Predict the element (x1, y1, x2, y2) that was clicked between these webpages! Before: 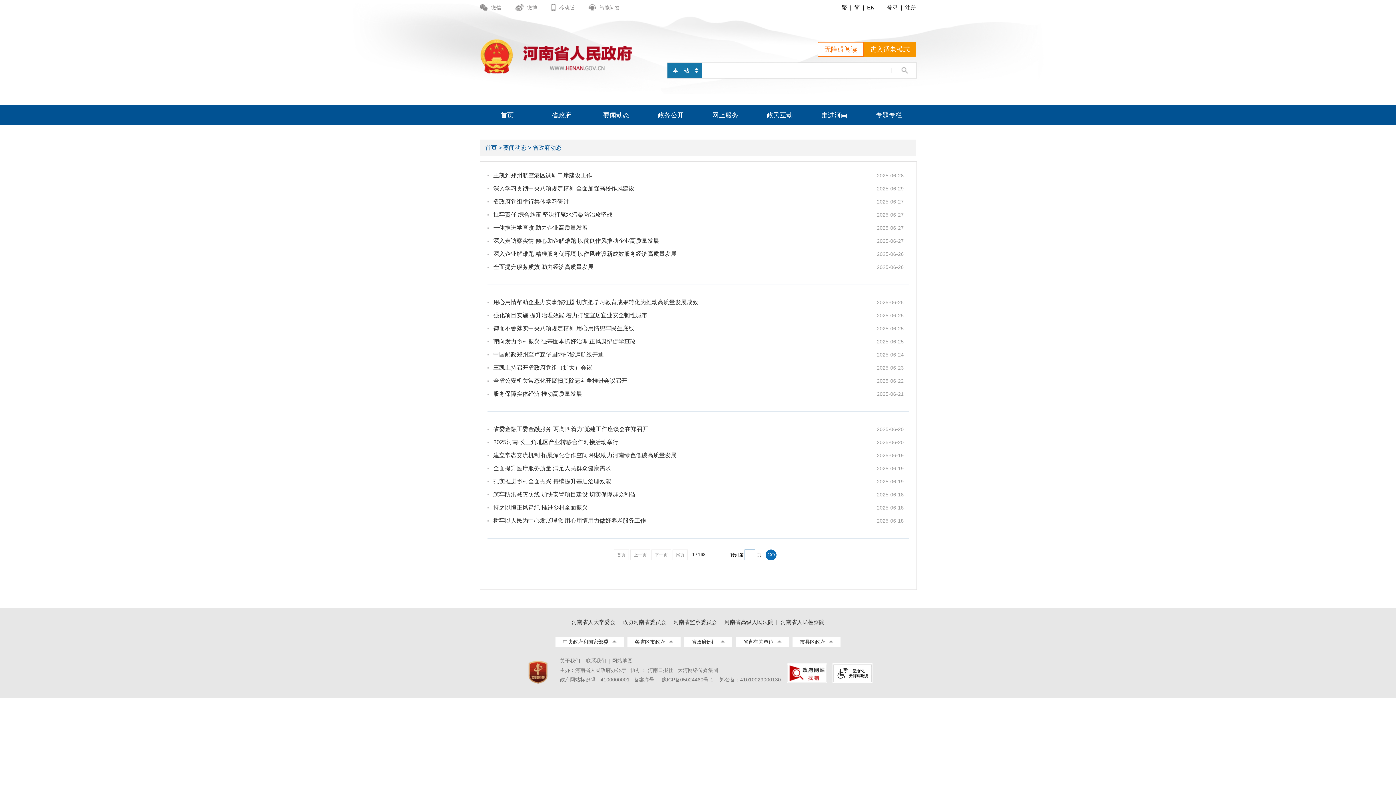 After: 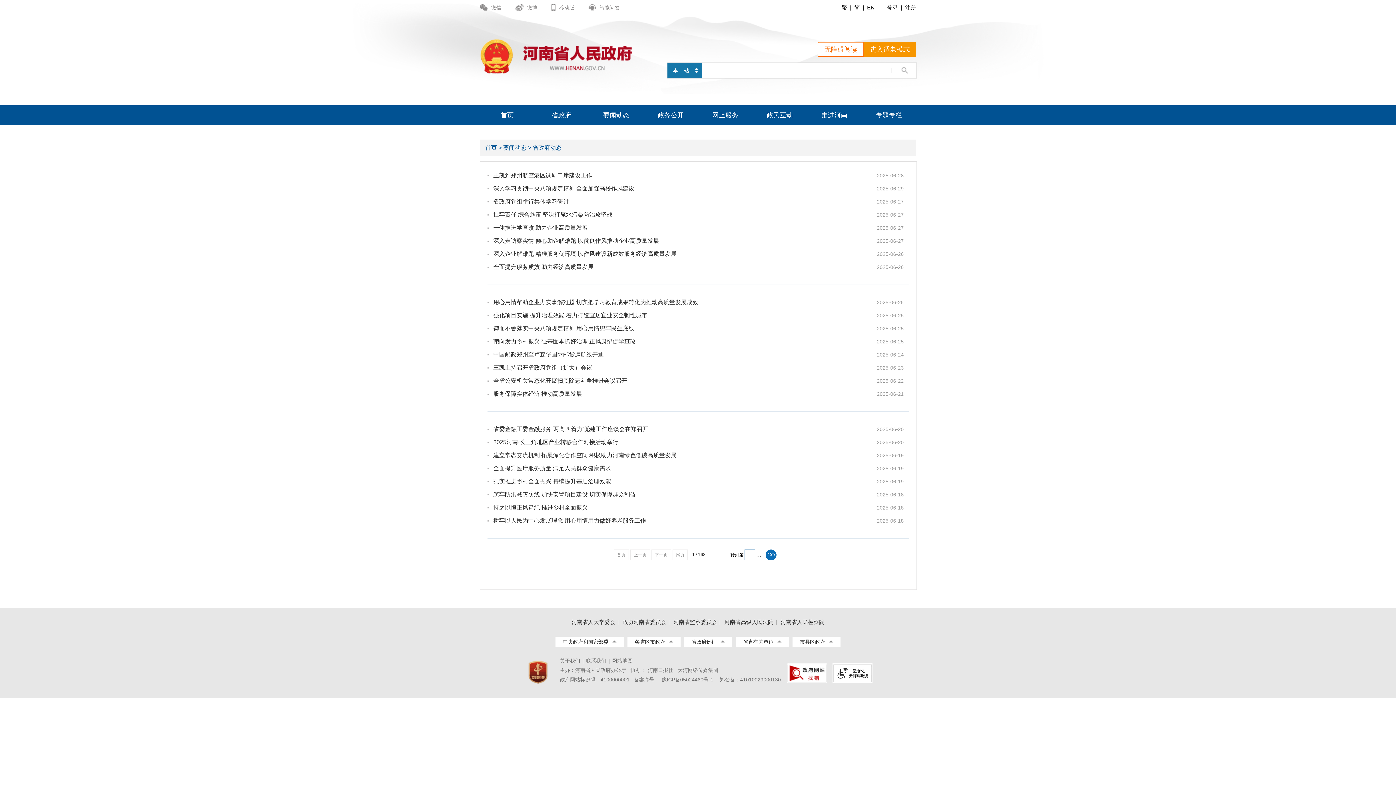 Action: bbox: (780, 619, 824, 625) label: 河南省人民检察院